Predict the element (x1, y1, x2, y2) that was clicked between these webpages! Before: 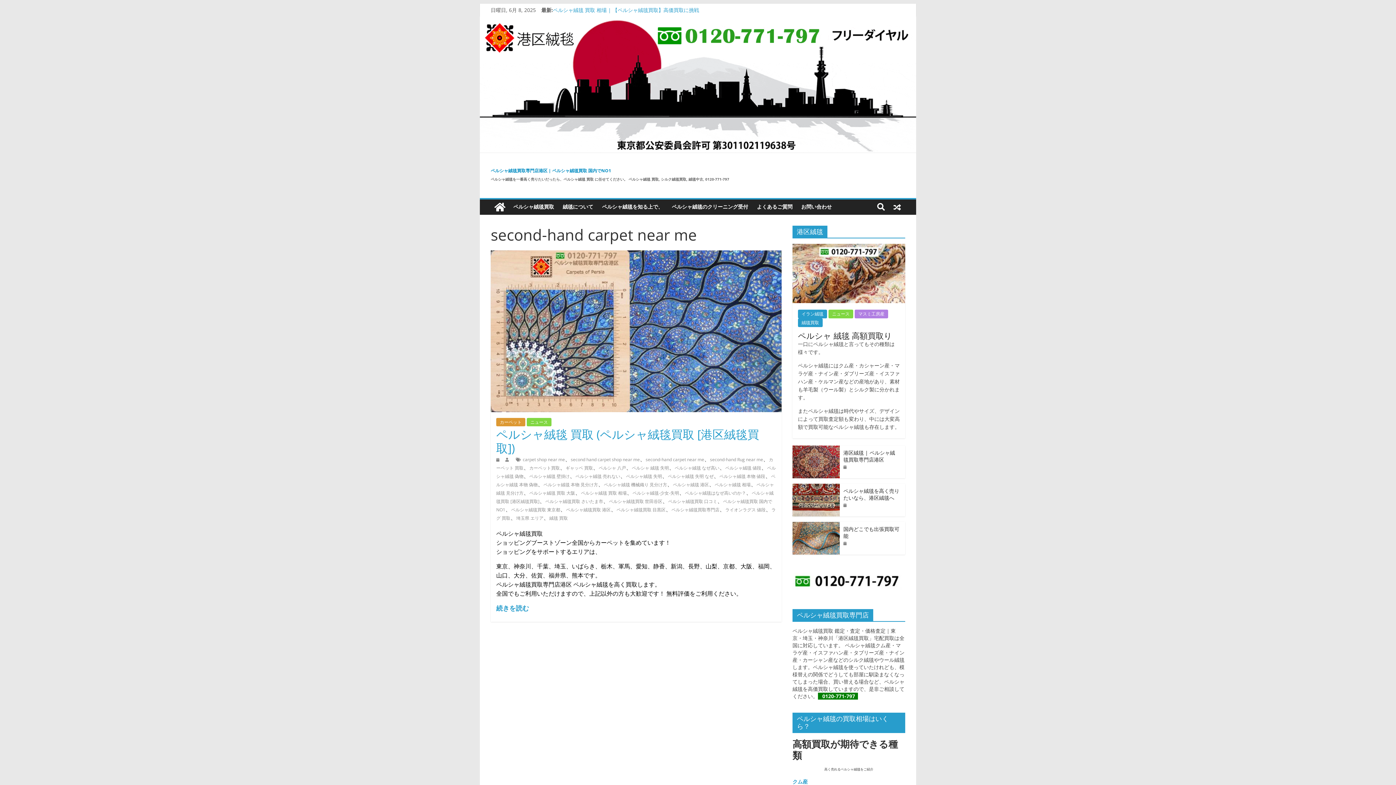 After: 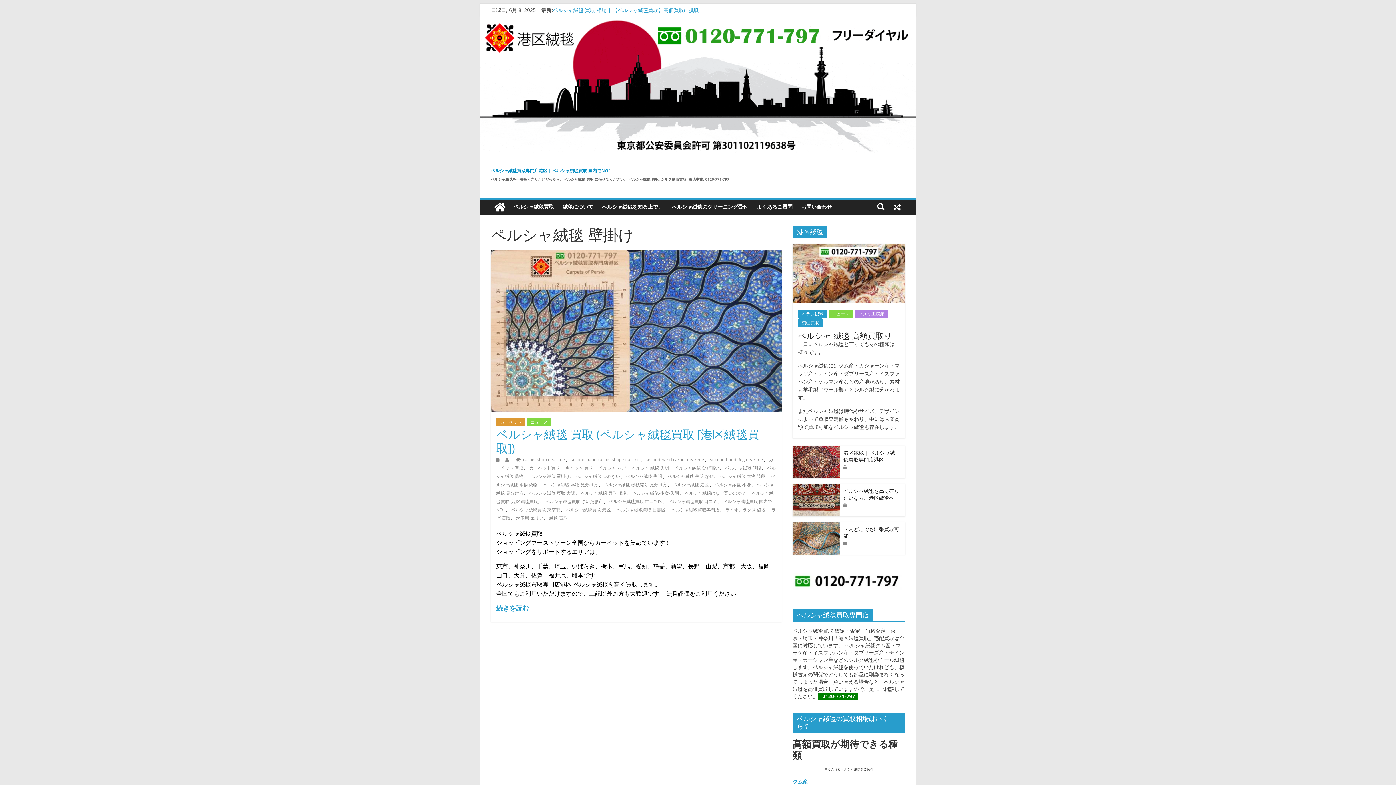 Action: bbox: (525, 473, 565, 479) label: ペルシャ絨毯 壁掛け